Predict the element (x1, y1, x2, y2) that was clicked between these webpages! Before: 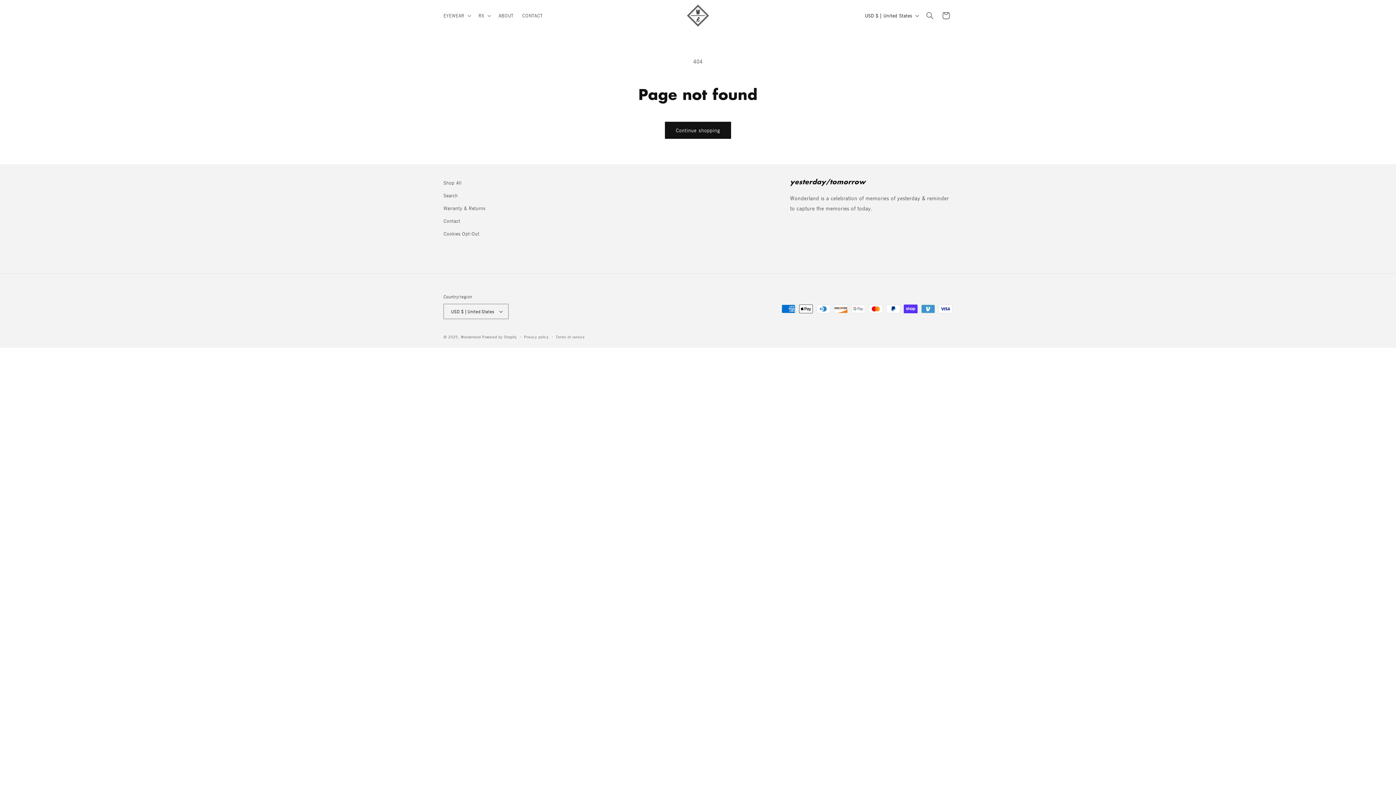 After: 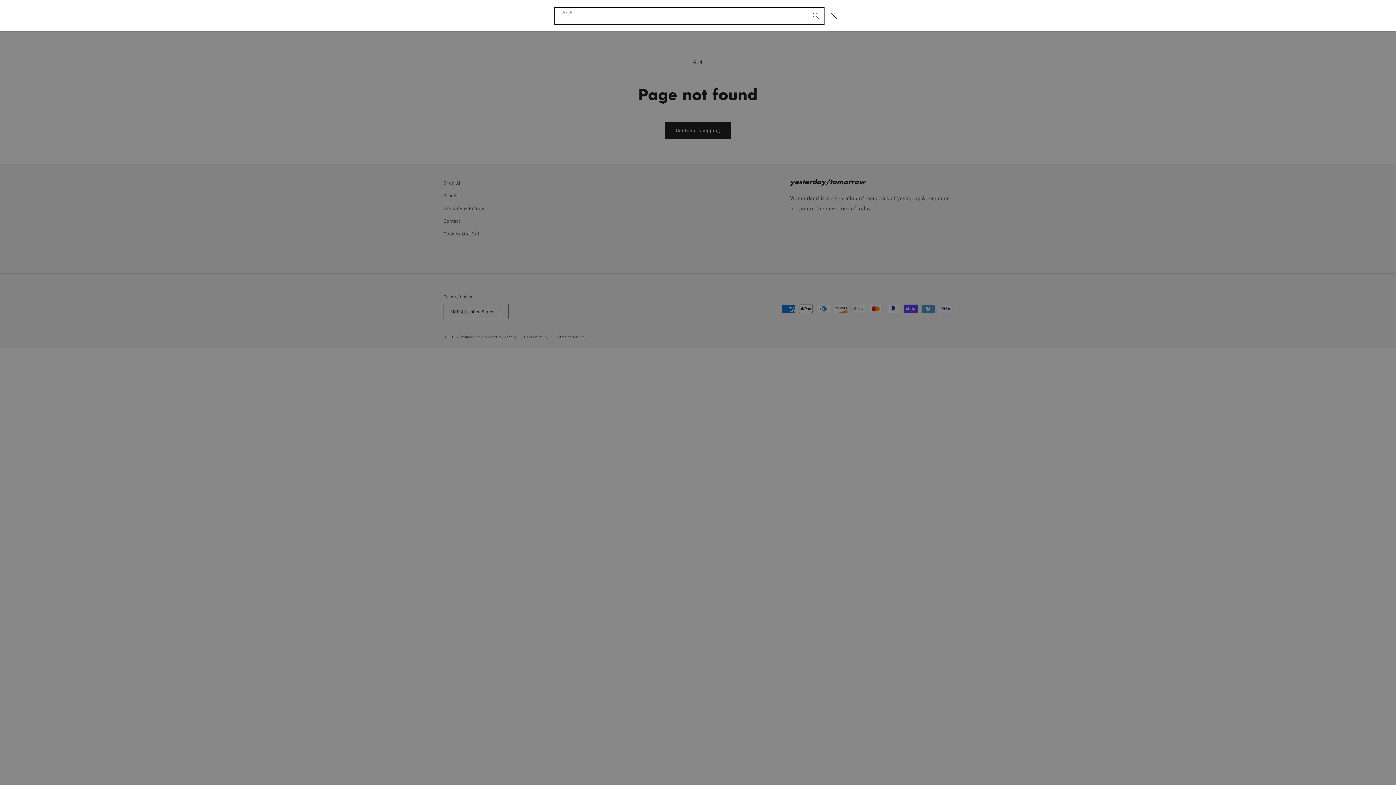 Action: bbox: (922, 7, 938, 23) label: Search